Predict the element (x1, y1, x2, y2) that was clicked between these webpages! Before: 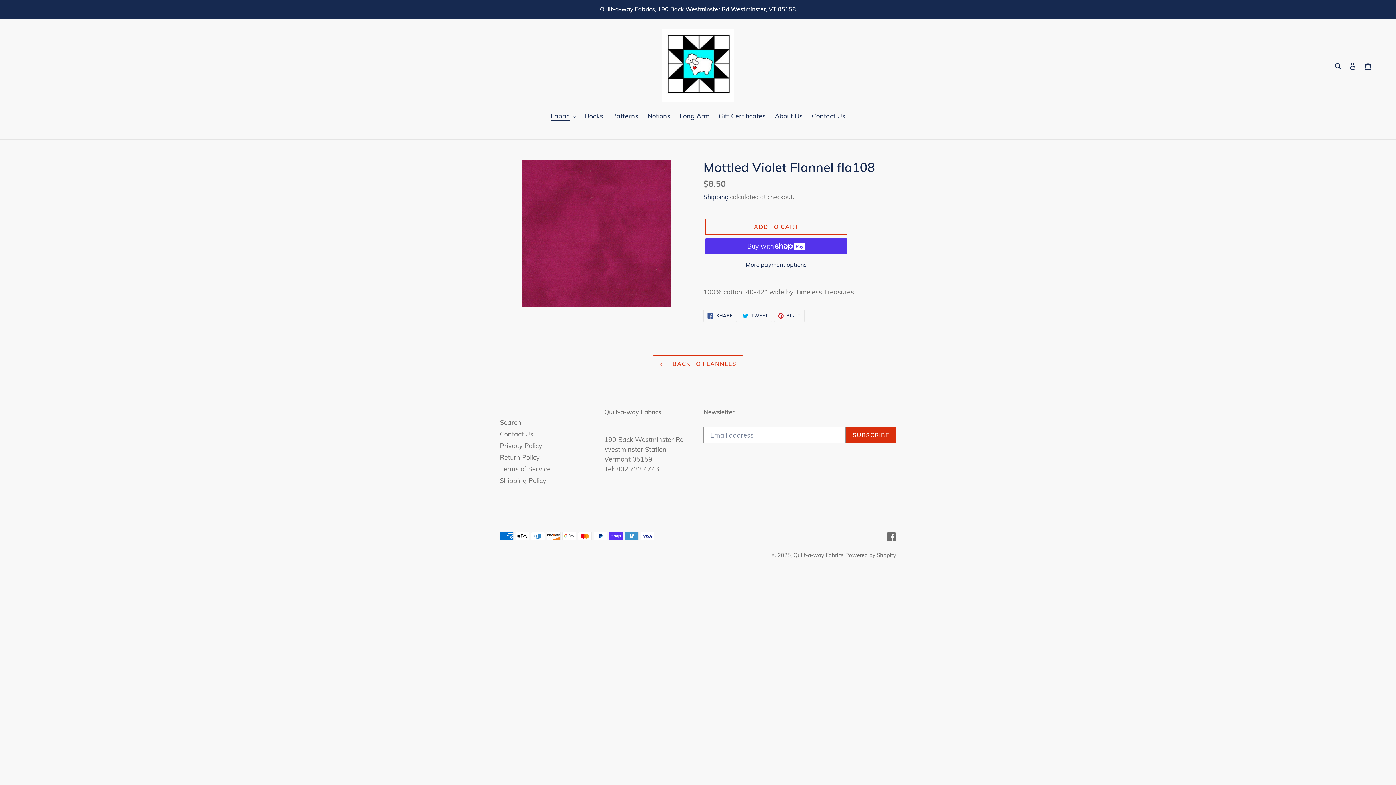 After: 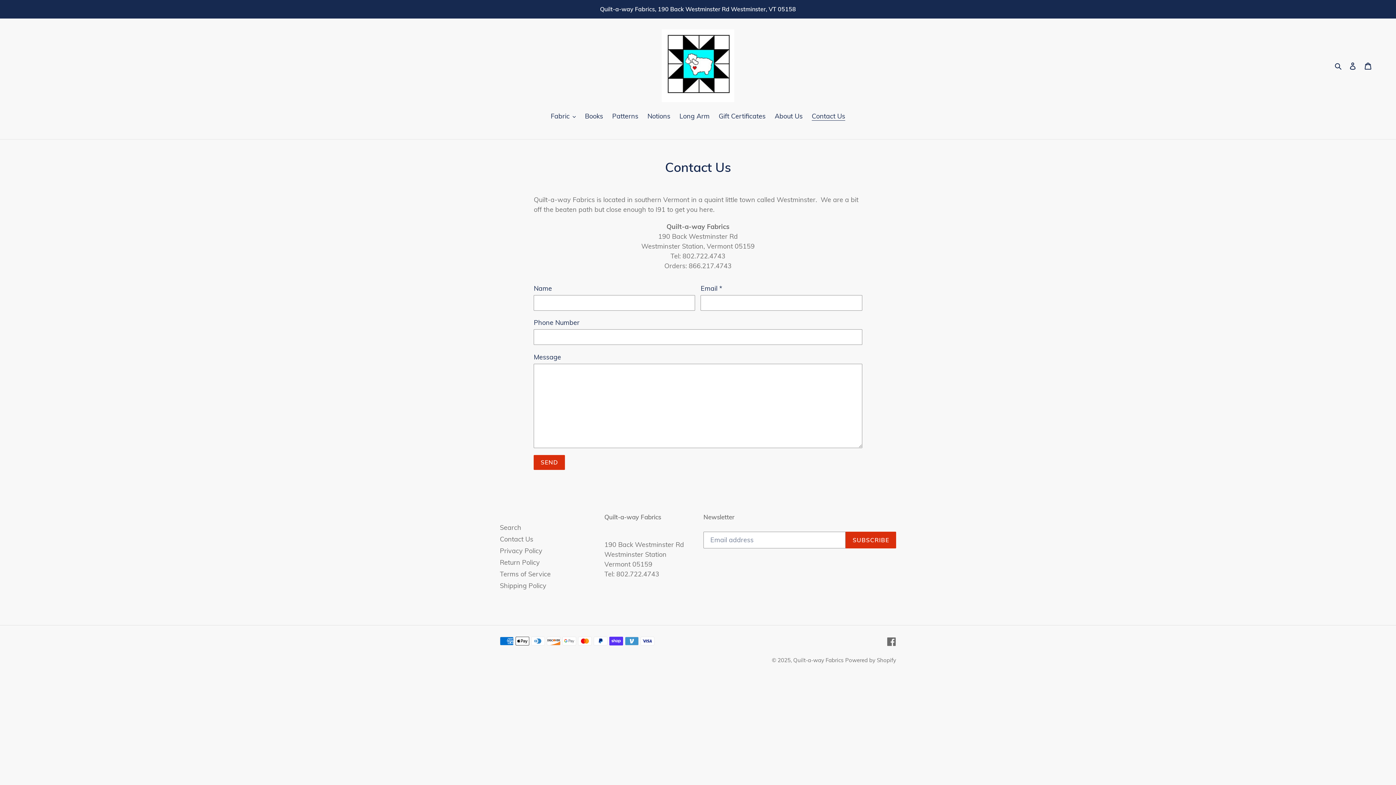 Action: label: Contact Us bbox: (500, 430, 533, 438)